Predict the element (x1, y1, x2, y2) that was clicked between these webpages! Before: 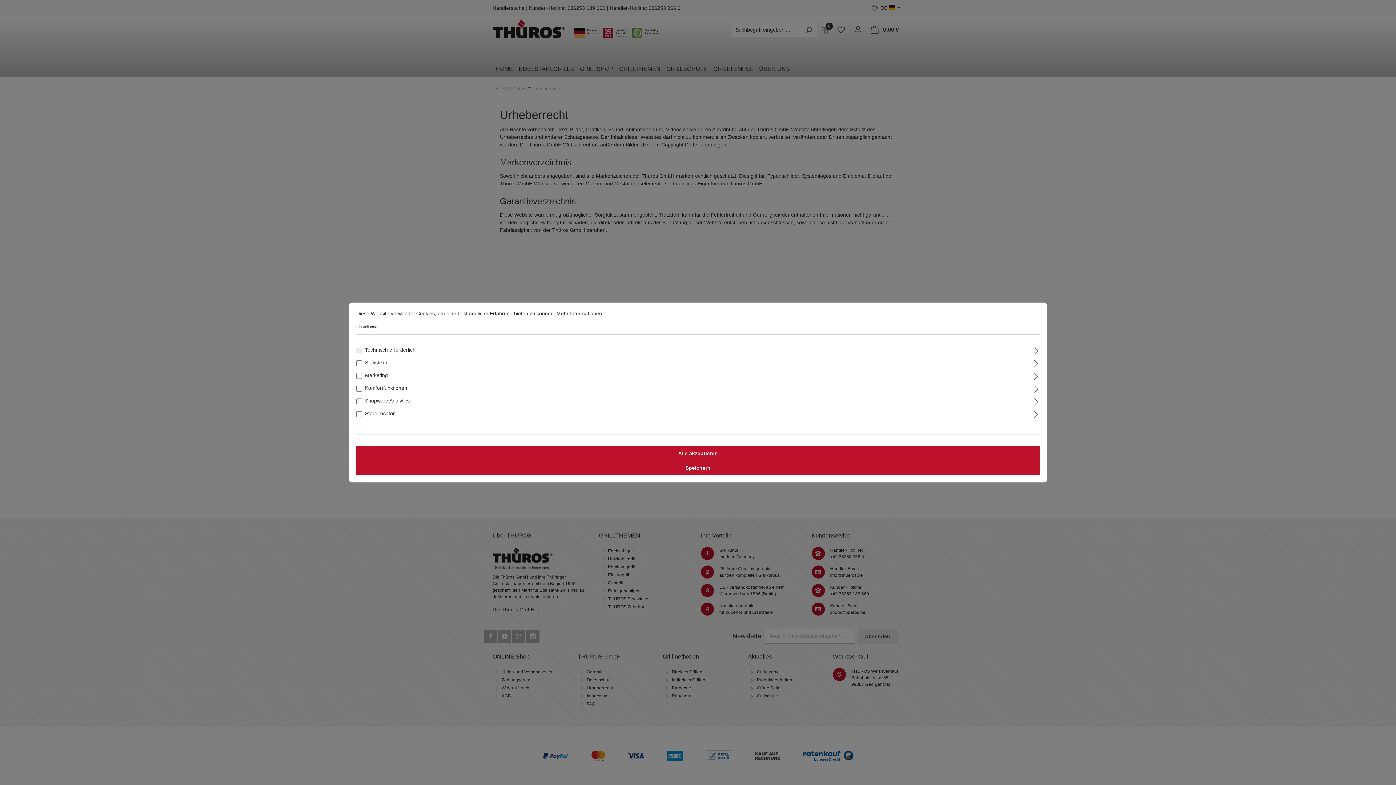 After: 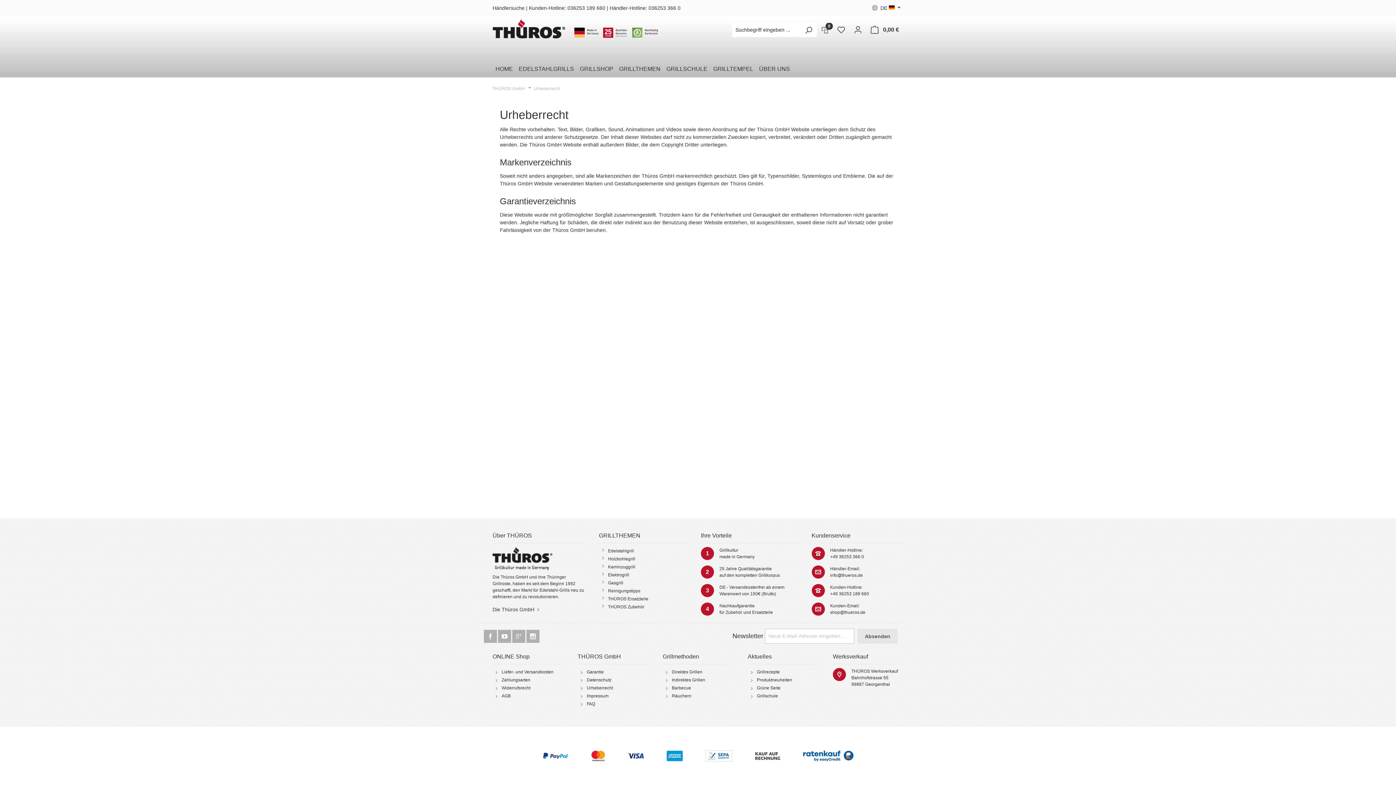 Action: bbox: (356, 446, 1040, 460) label: Alle akzeptieren